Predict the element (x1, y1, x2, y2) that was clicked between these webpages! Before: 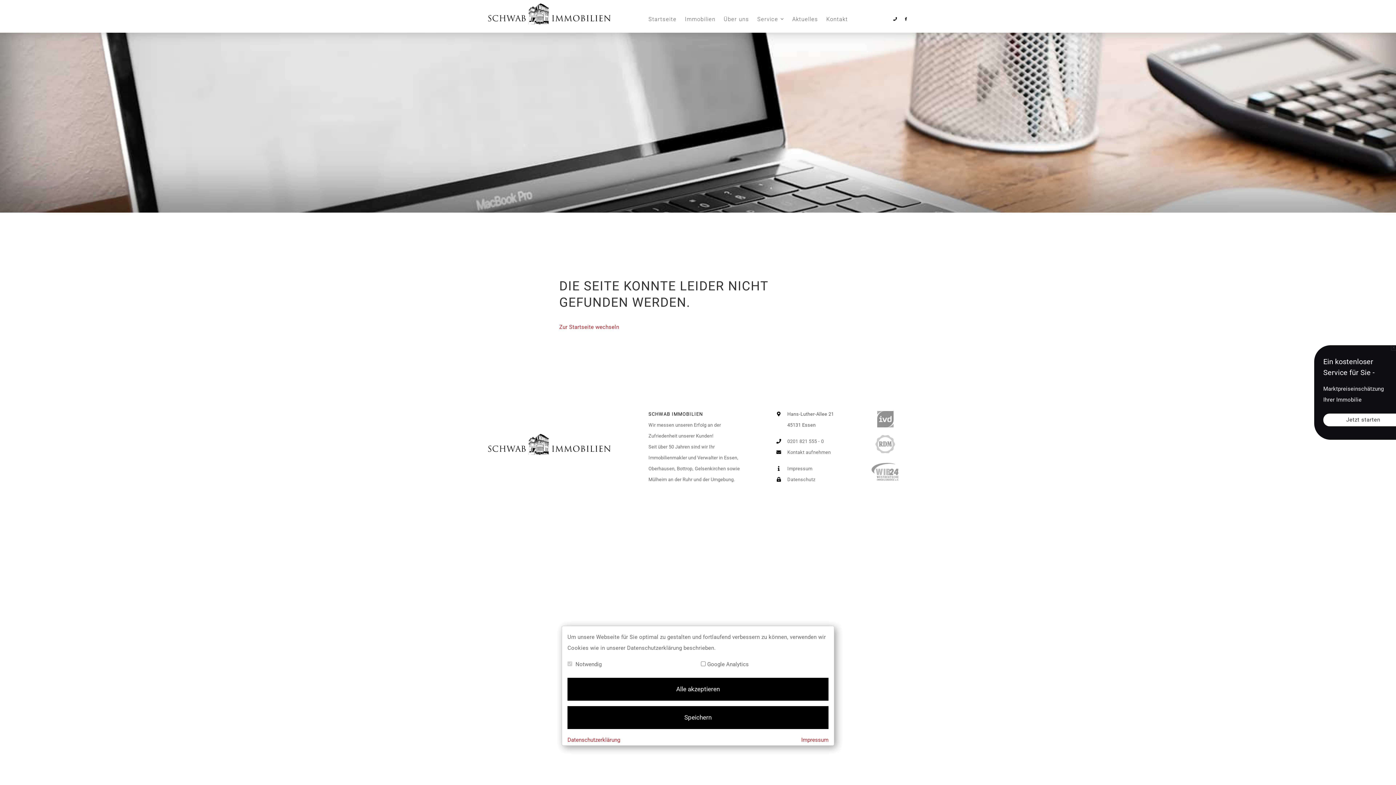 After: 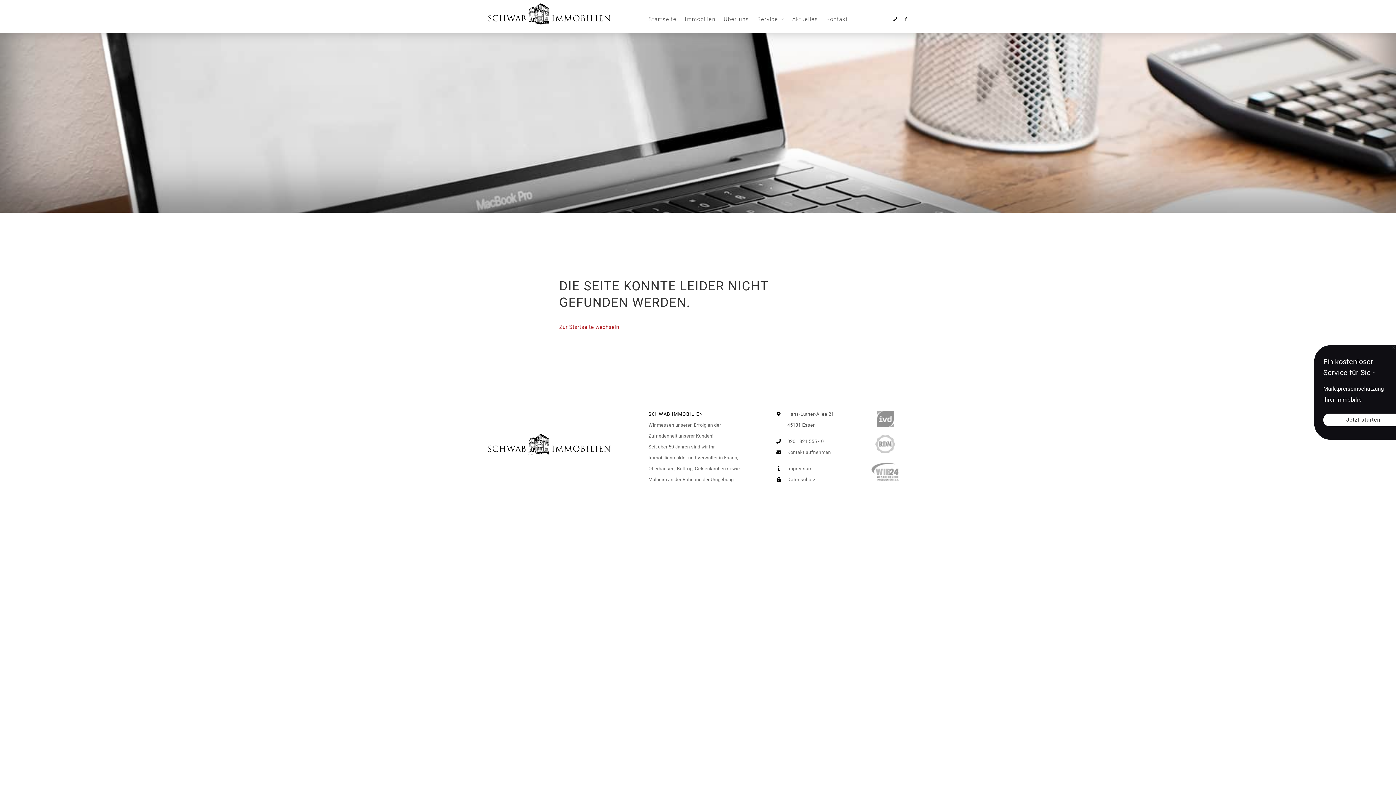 Action: label: Speichern bbox: (567, 706, 828, 729)